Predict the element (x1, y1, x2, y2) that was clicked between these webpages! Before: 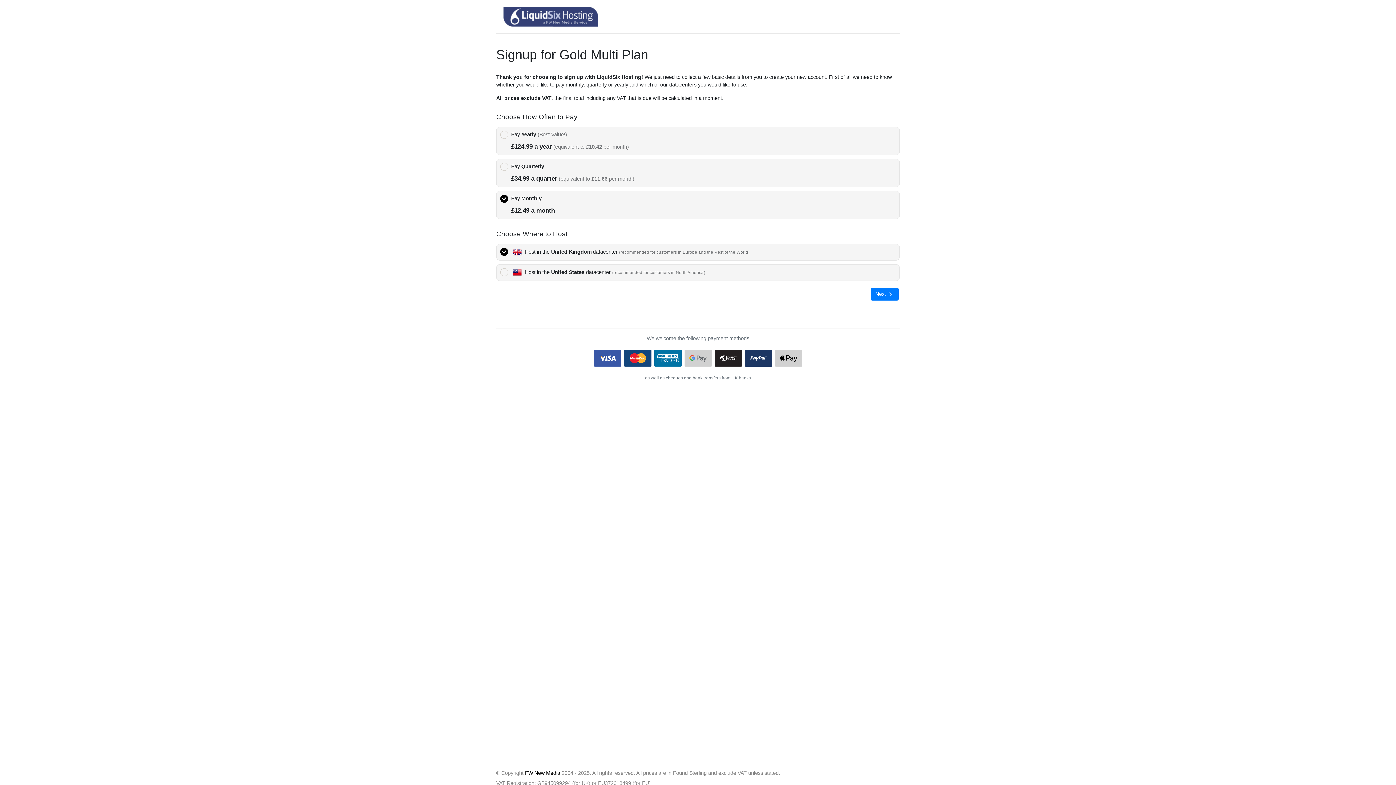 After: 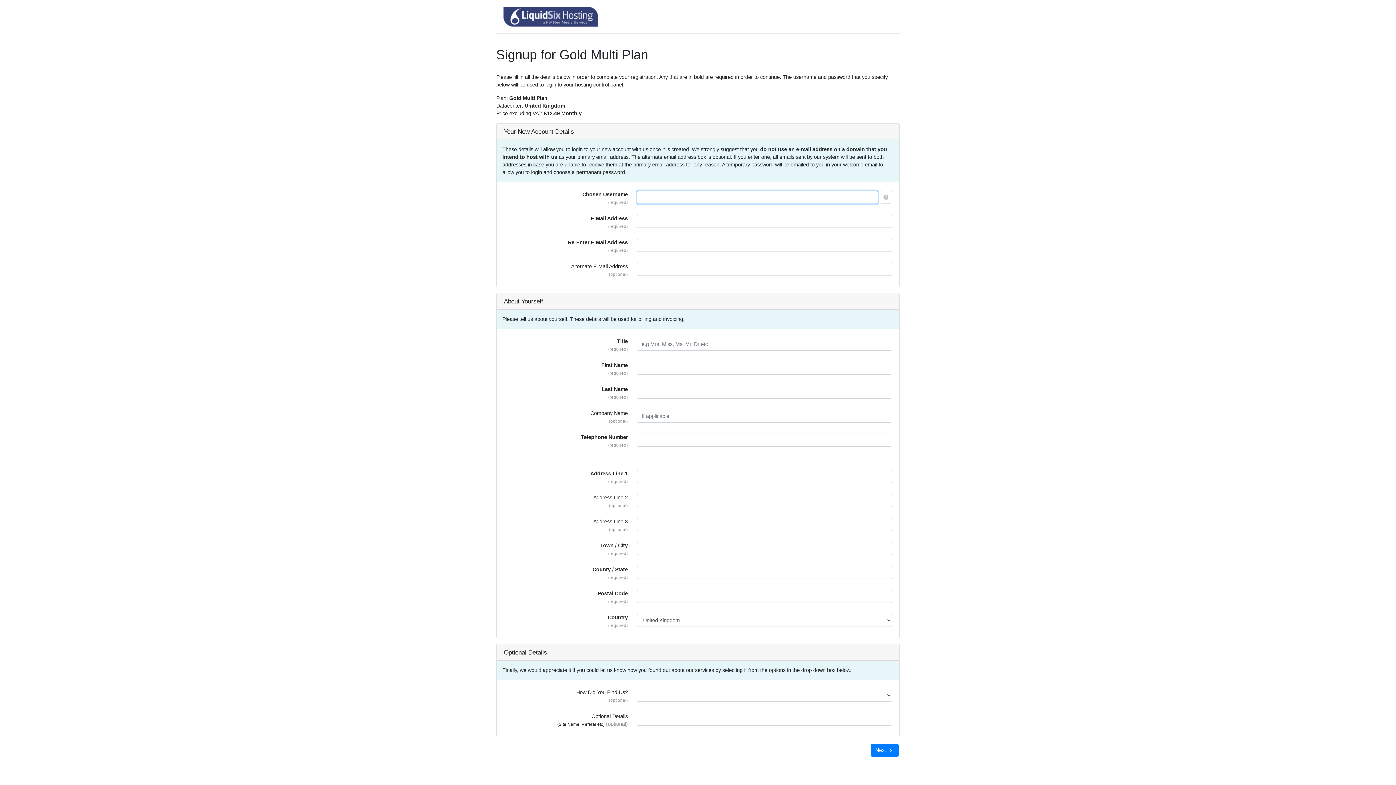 Action: label: Next  bbox: (870, 288, 898, 300)